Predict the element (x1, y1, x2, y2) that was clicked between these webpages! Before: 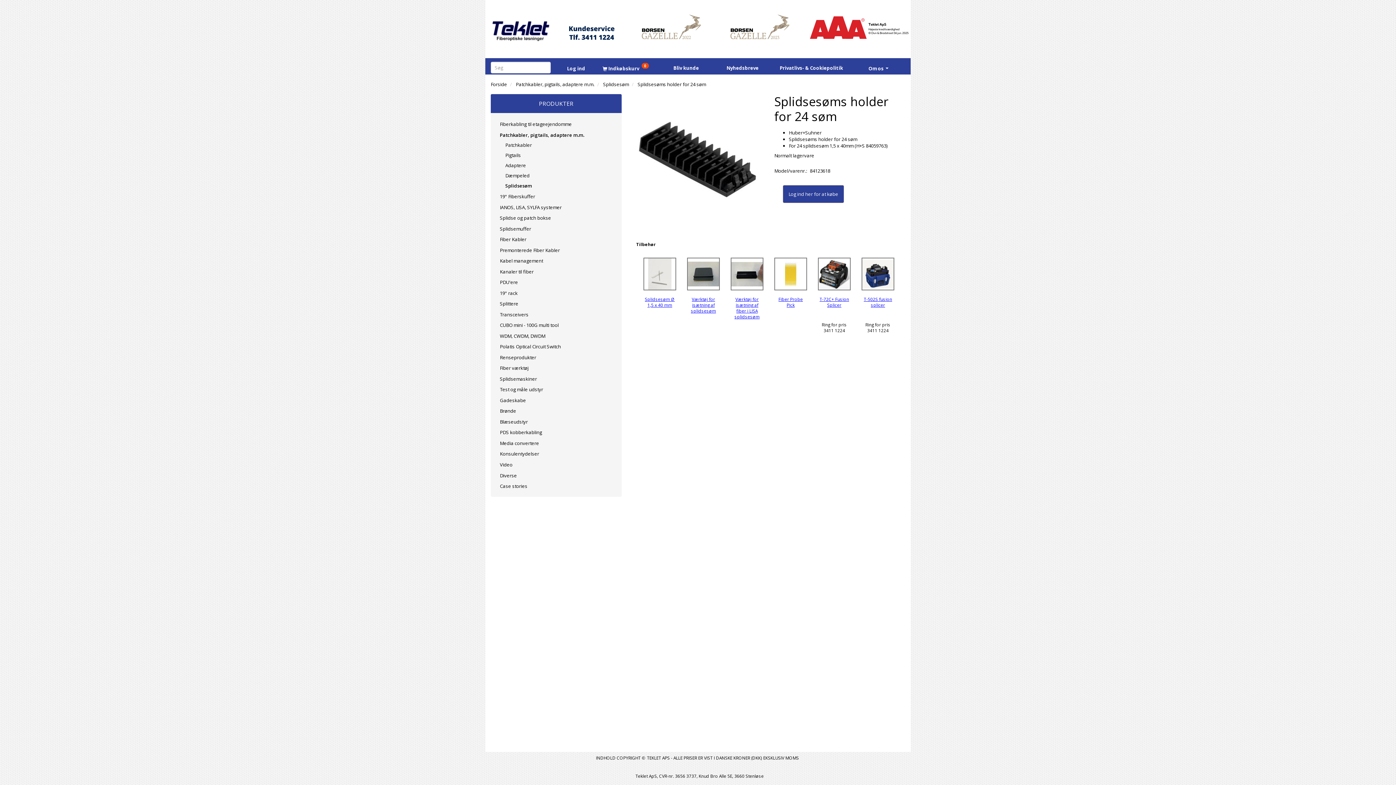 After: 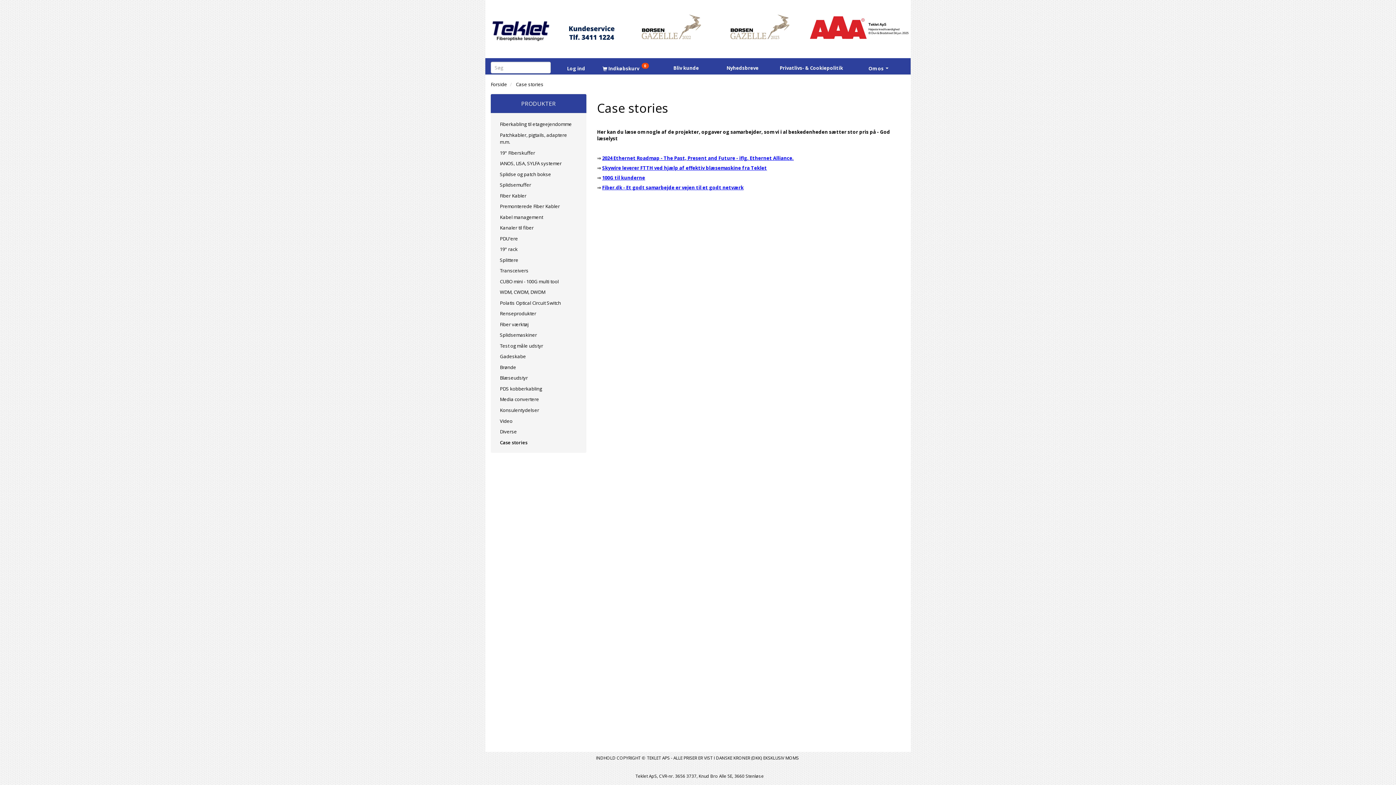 Action: bbox: (496, 480, 616, 491) label: Case stories